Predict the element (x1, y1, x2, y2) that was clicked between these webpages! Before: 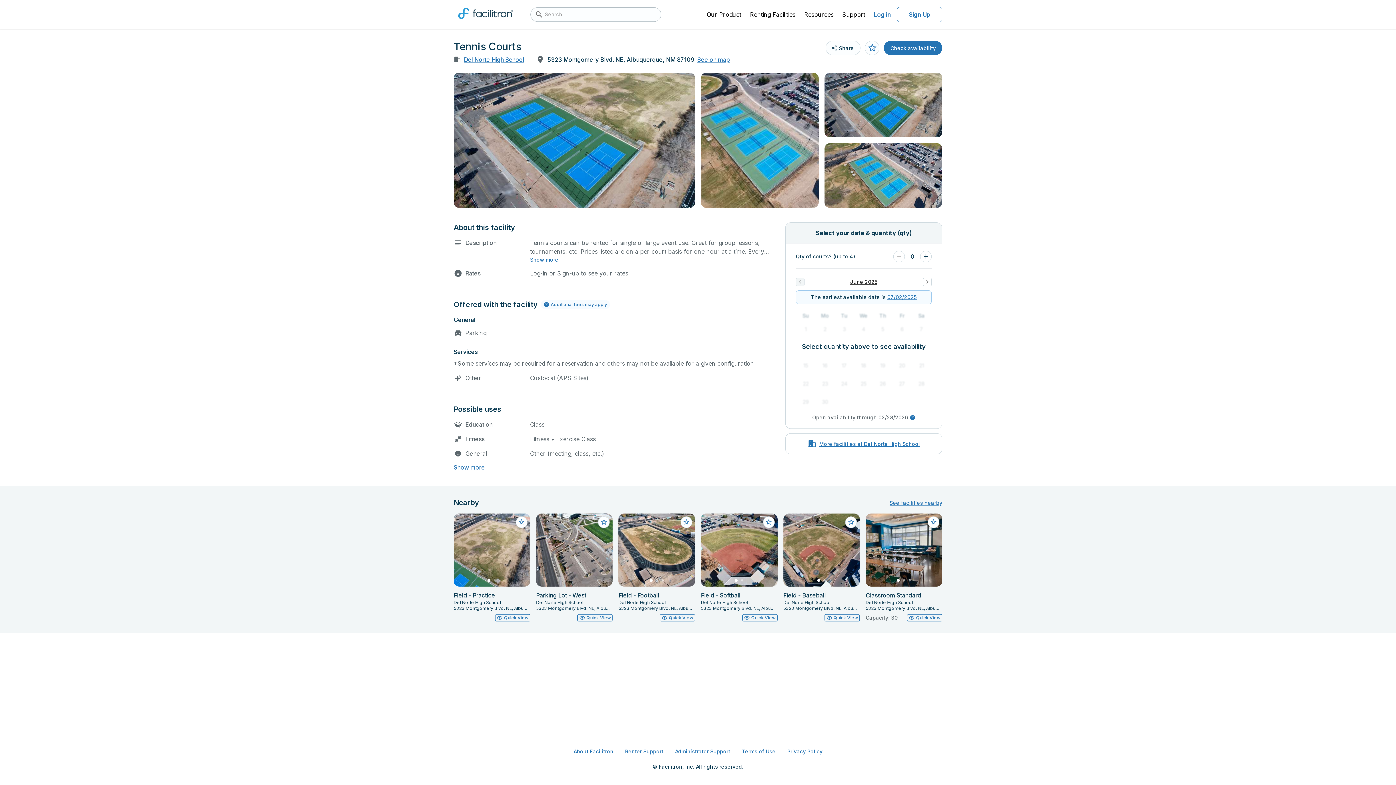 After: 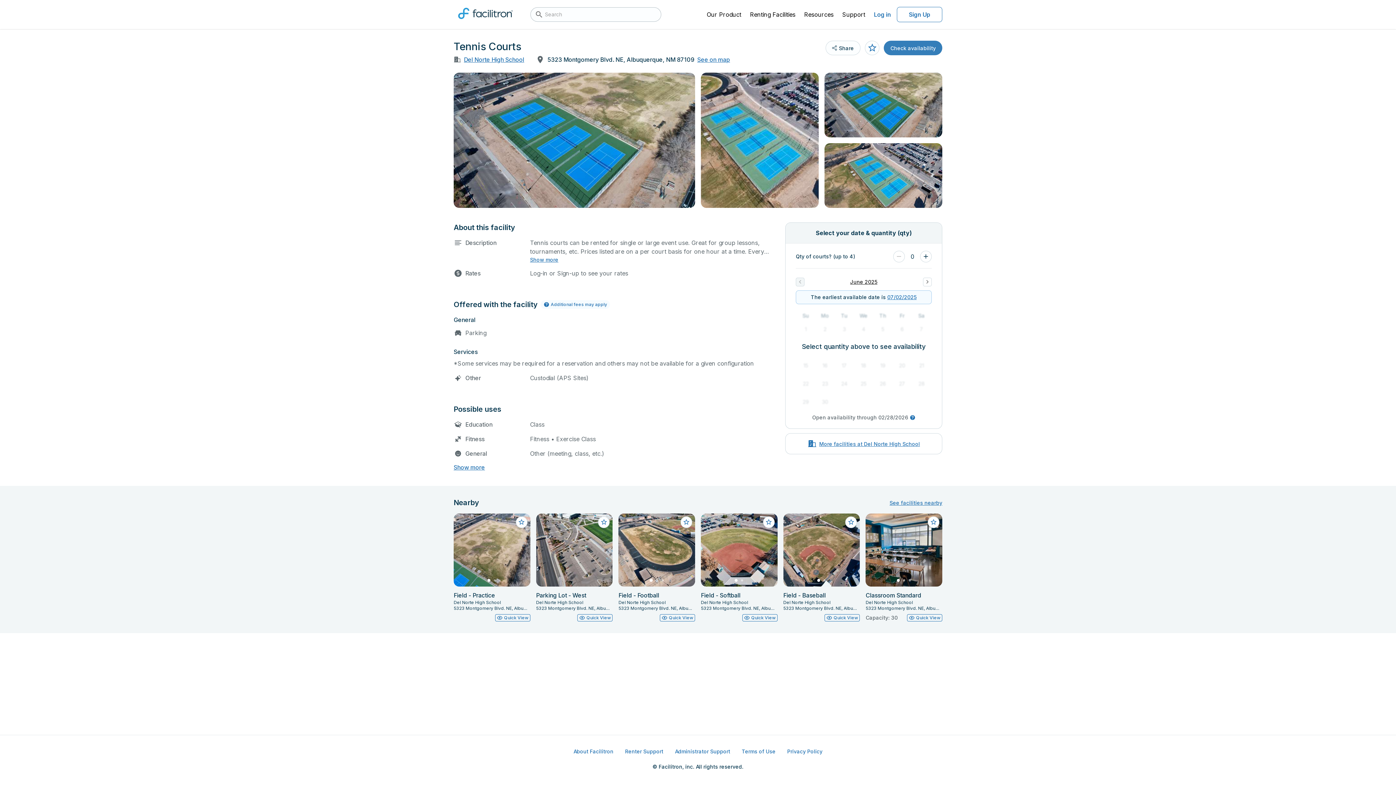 Action: bbox: (884, 40, 942, 55) label: Check availability